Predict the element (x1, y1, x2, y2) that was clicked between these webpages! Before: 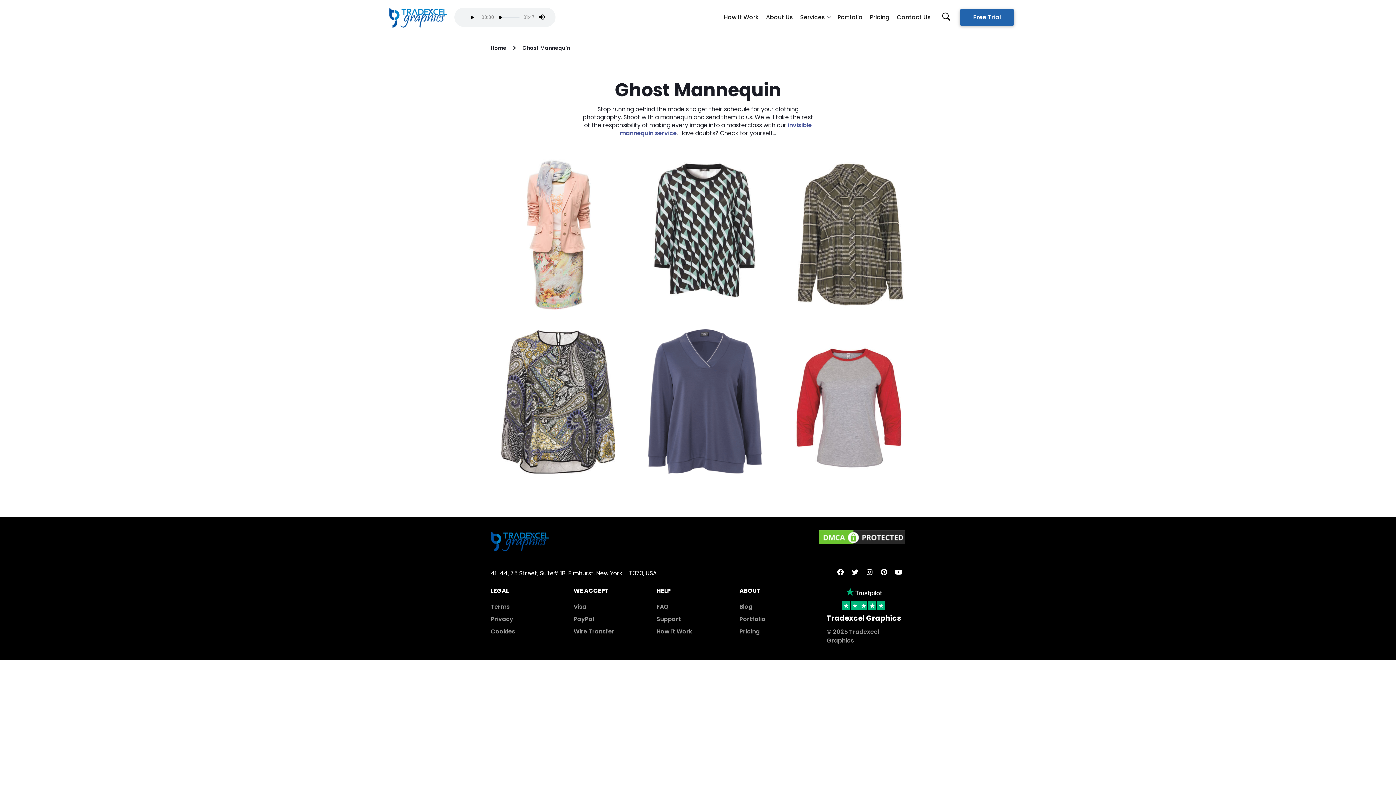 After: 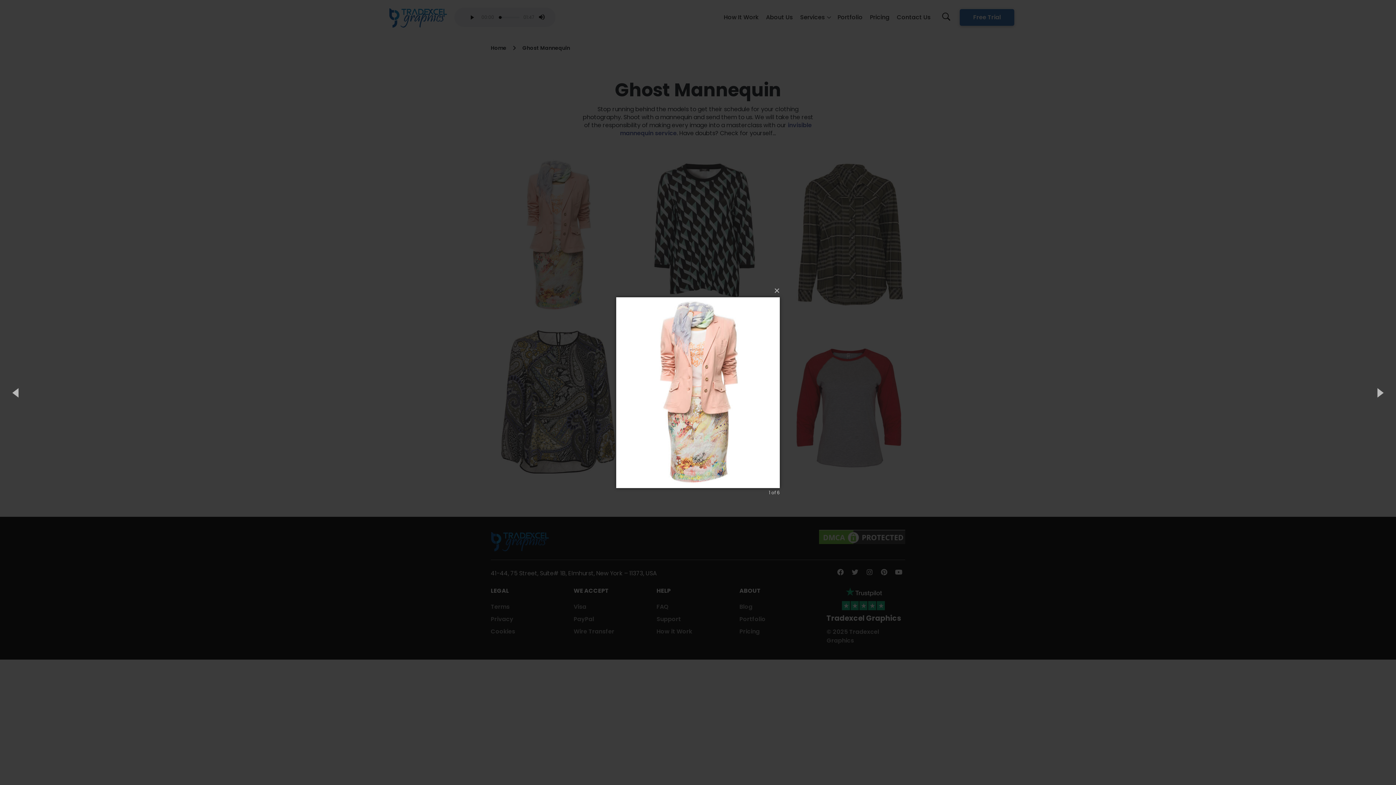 Action: bbox: (490, 159, 625, 314)